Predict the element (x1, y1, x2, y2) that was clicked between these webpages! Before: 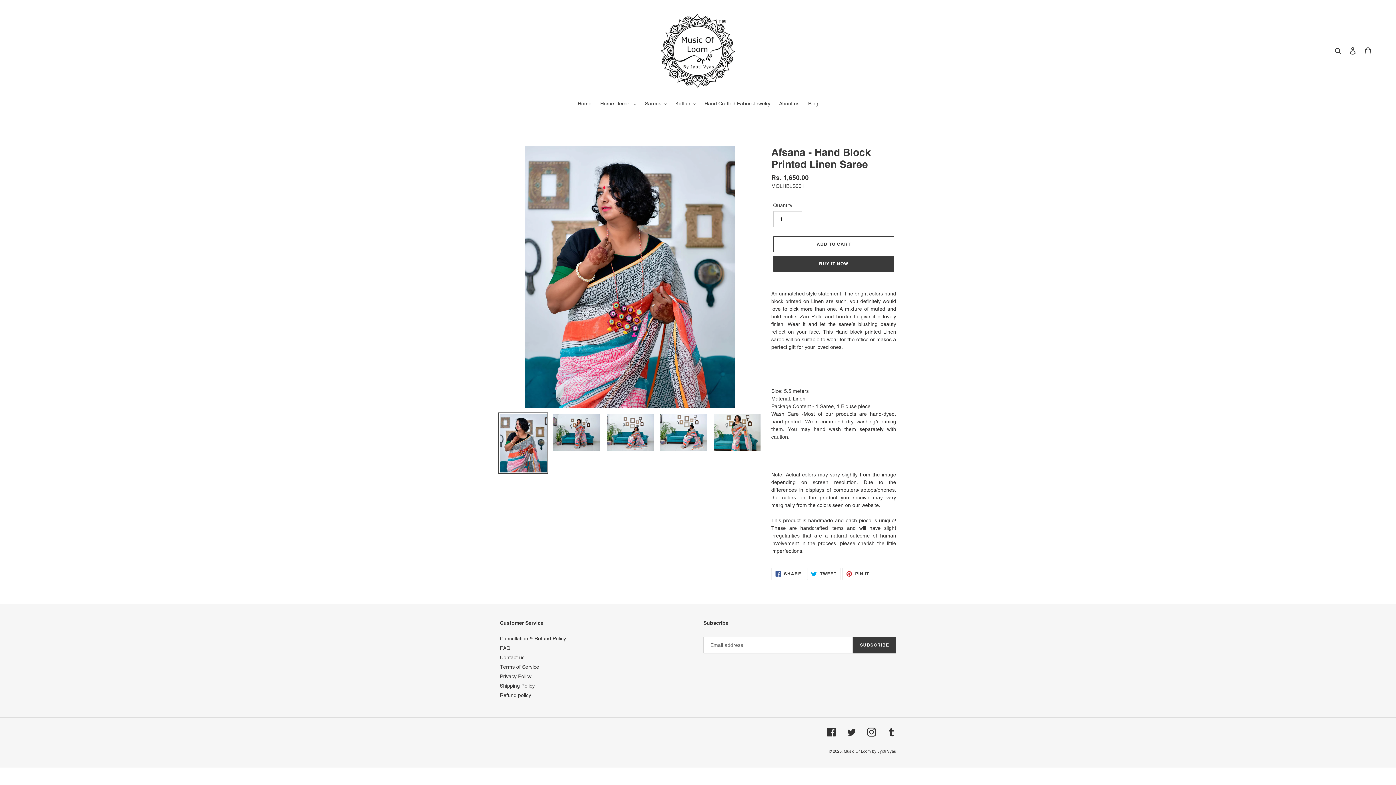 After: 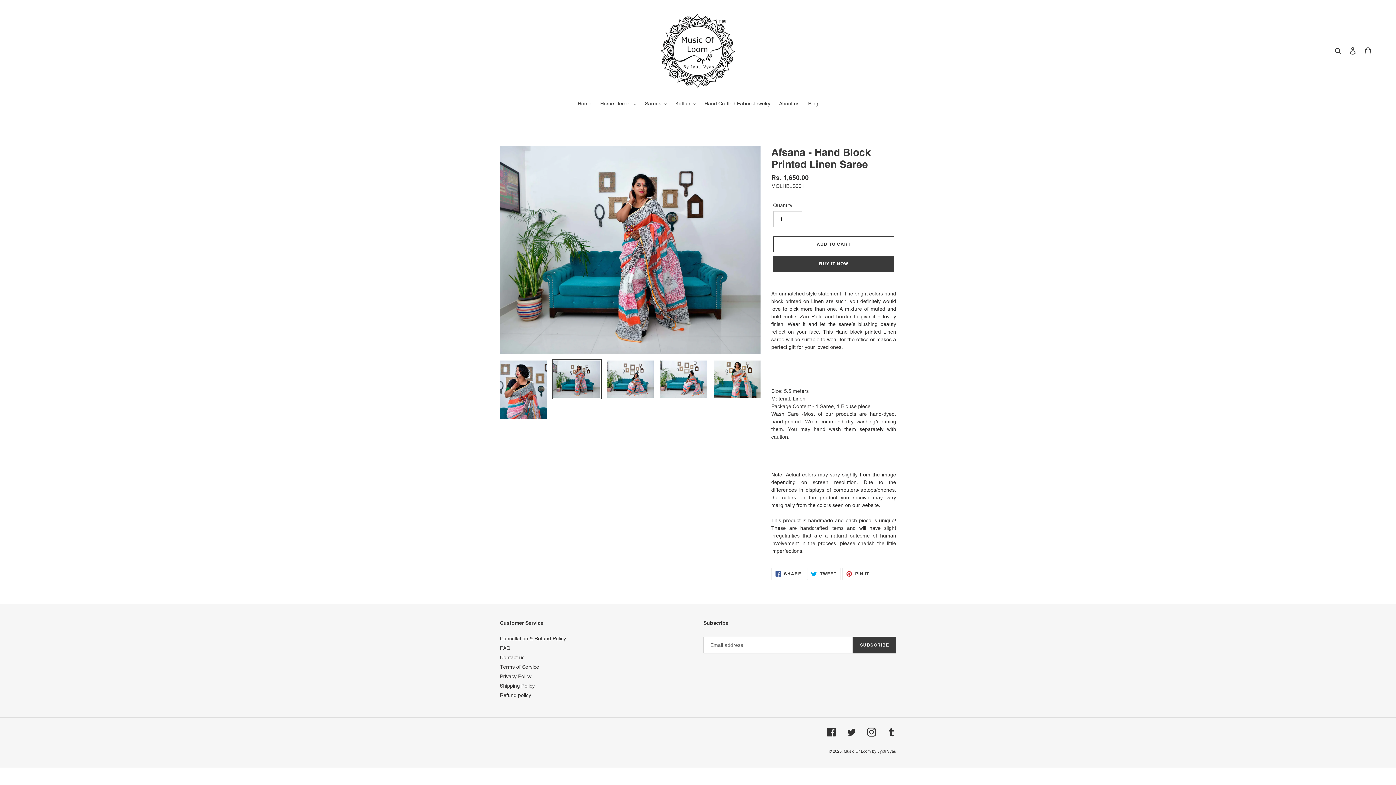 Action: bbox: (551, 412, 601, 453)